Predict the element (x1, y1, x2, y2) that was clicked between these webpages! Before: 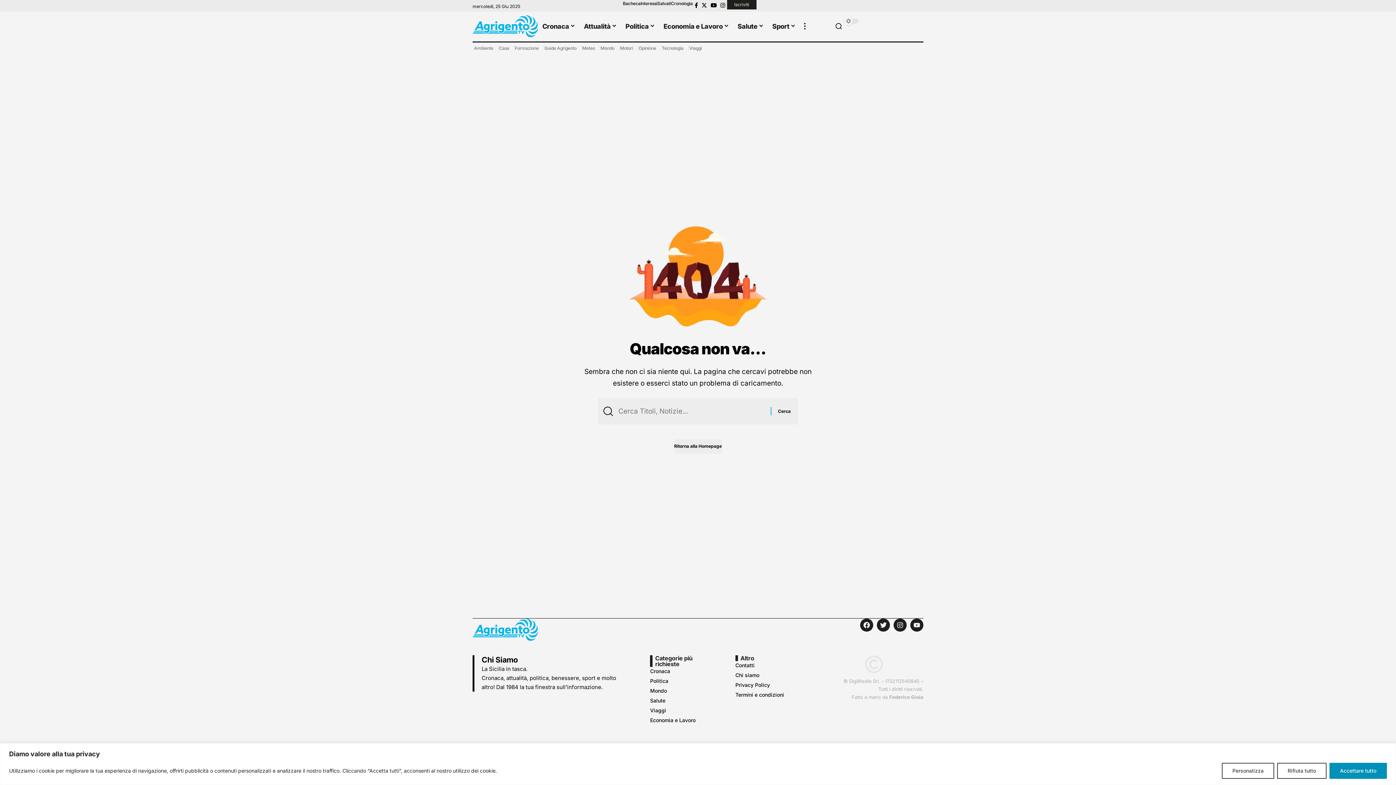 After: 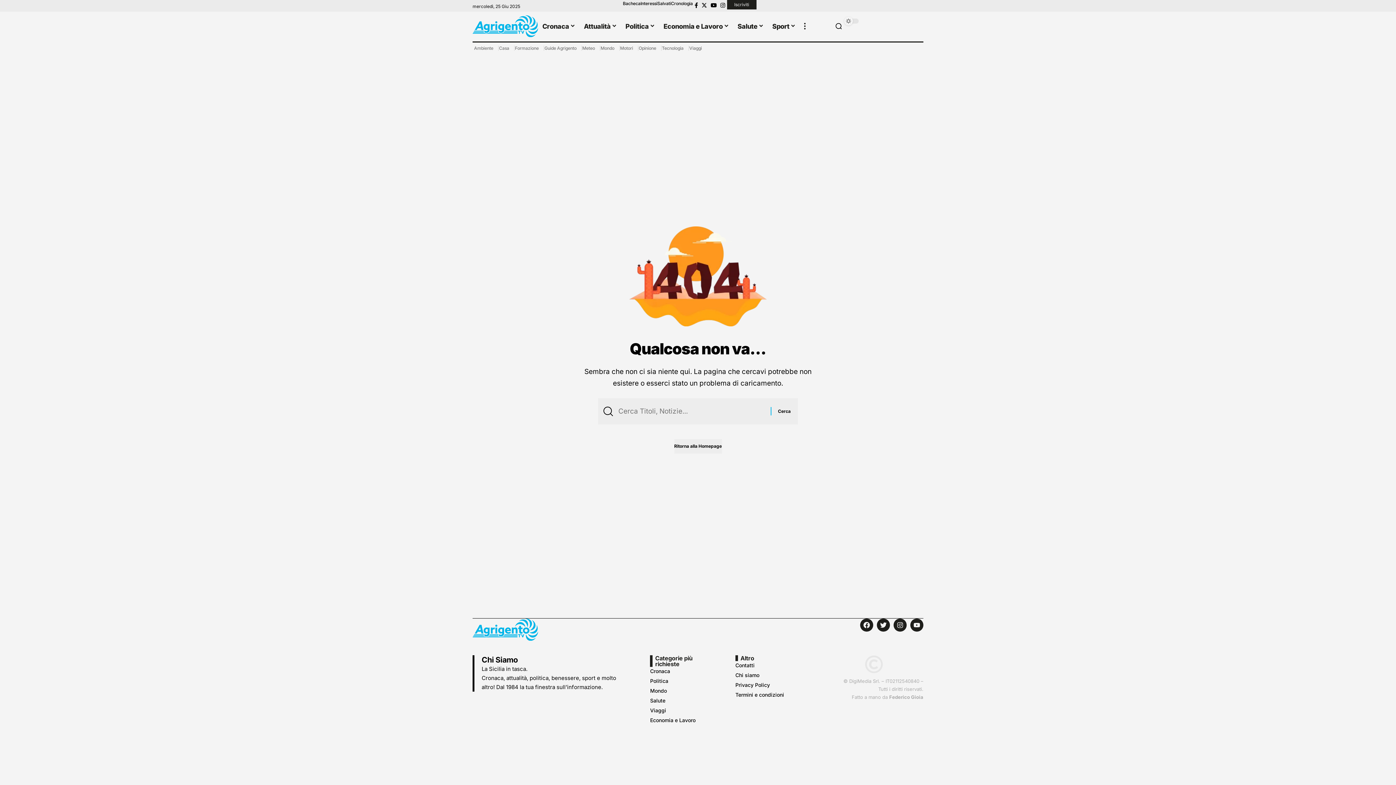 Action: bbox: (1329, 763, 1387, 779) label: Accettare tutto